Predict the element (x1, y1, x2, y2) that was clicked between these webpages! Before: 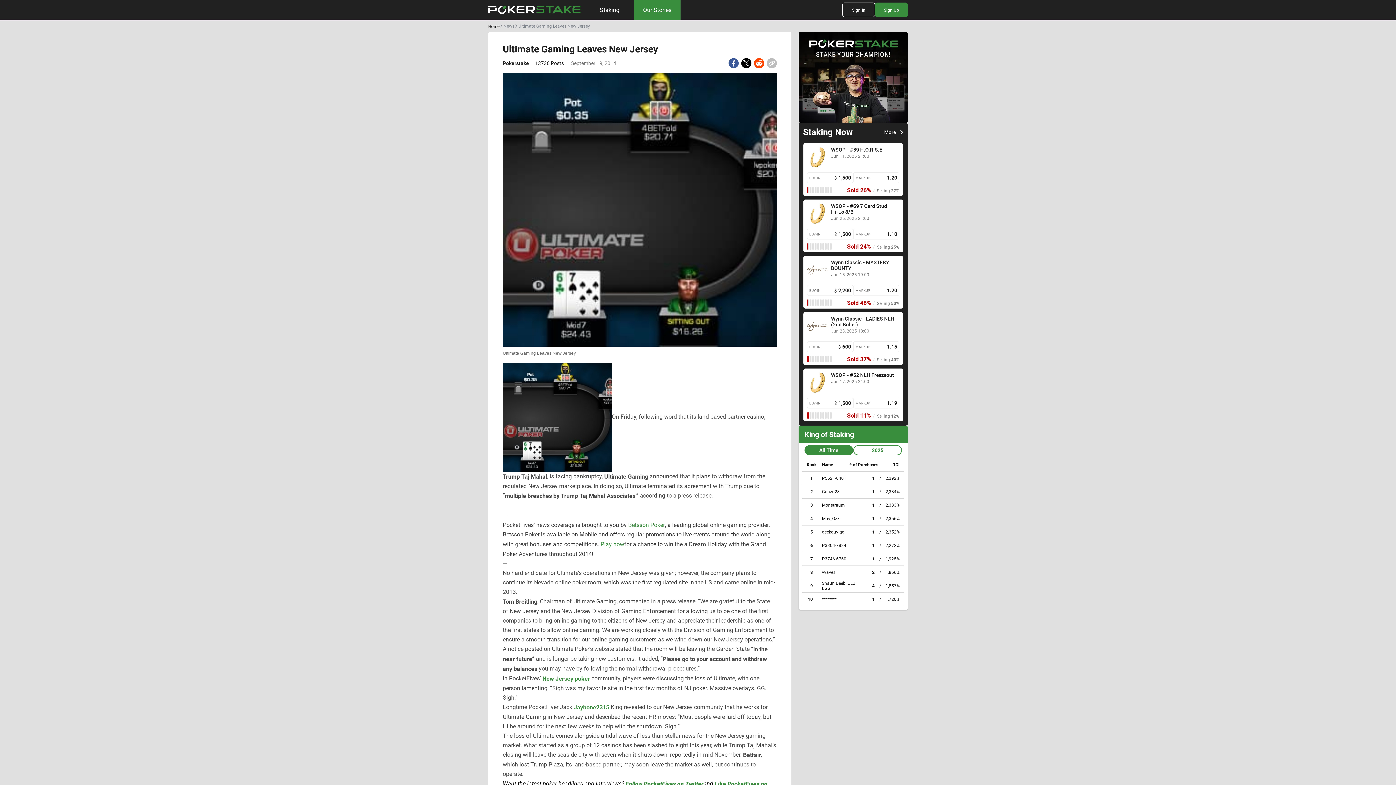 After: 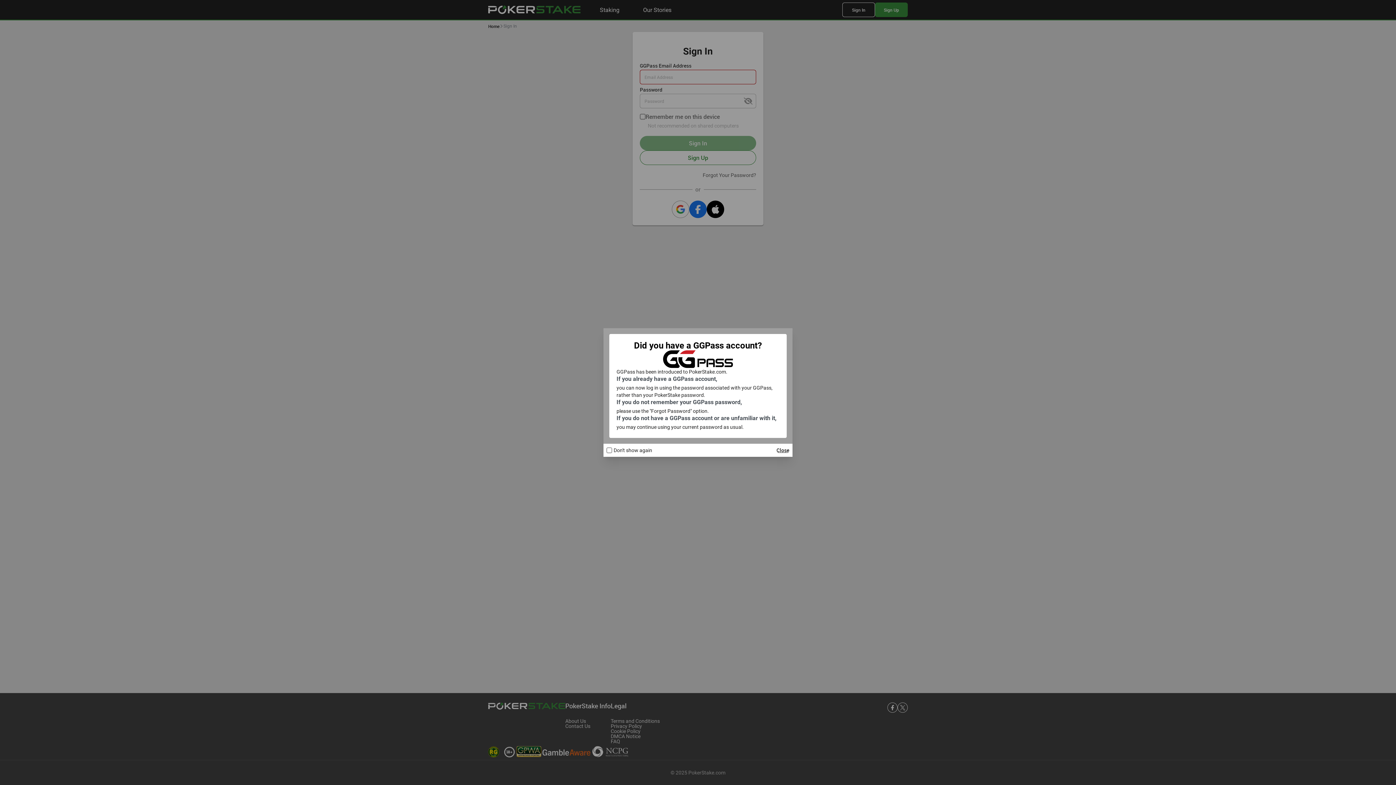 Action: bbox: (842, 2, 875, 17) label: Sign In